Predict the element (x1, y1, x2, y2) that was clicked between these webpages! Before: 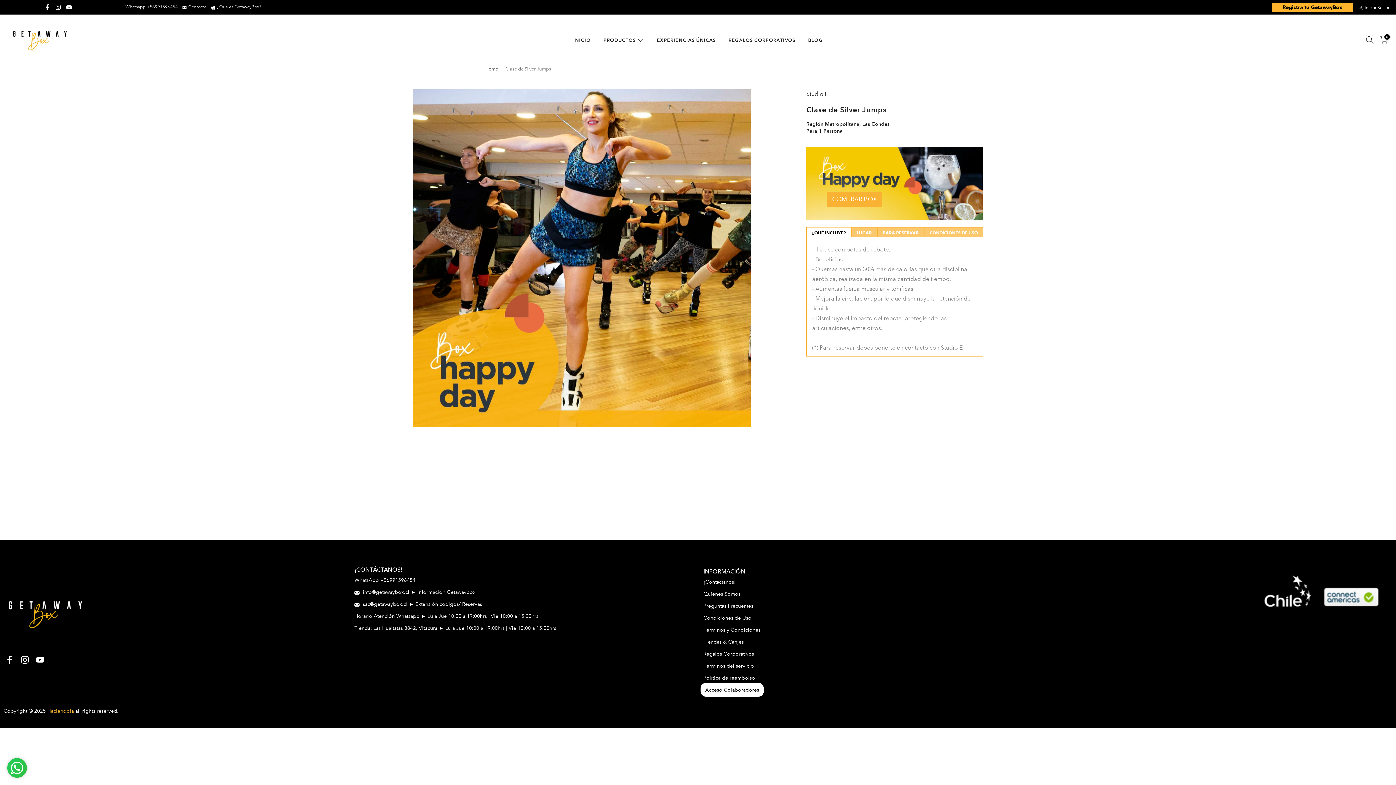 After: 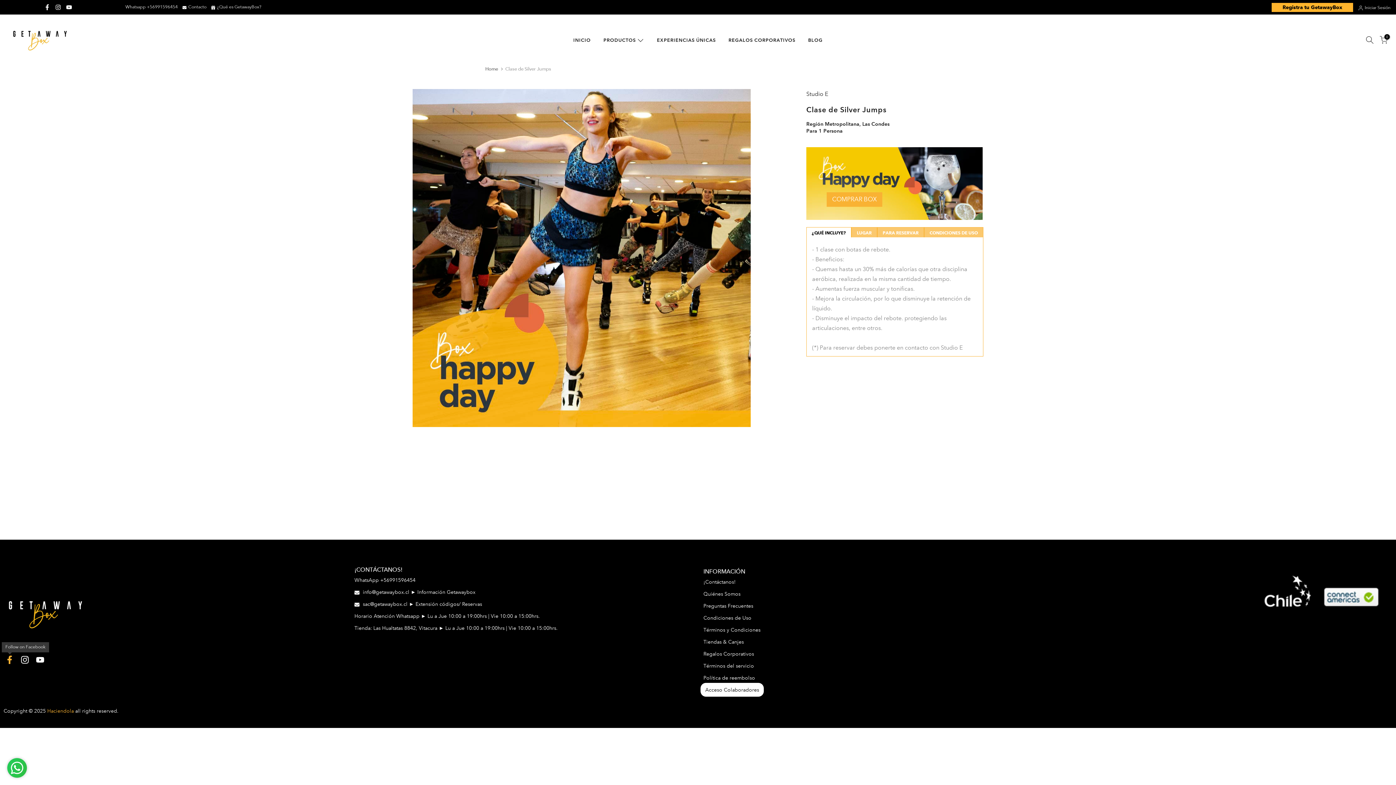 Action: bbox: (5, 654, 13, 665)